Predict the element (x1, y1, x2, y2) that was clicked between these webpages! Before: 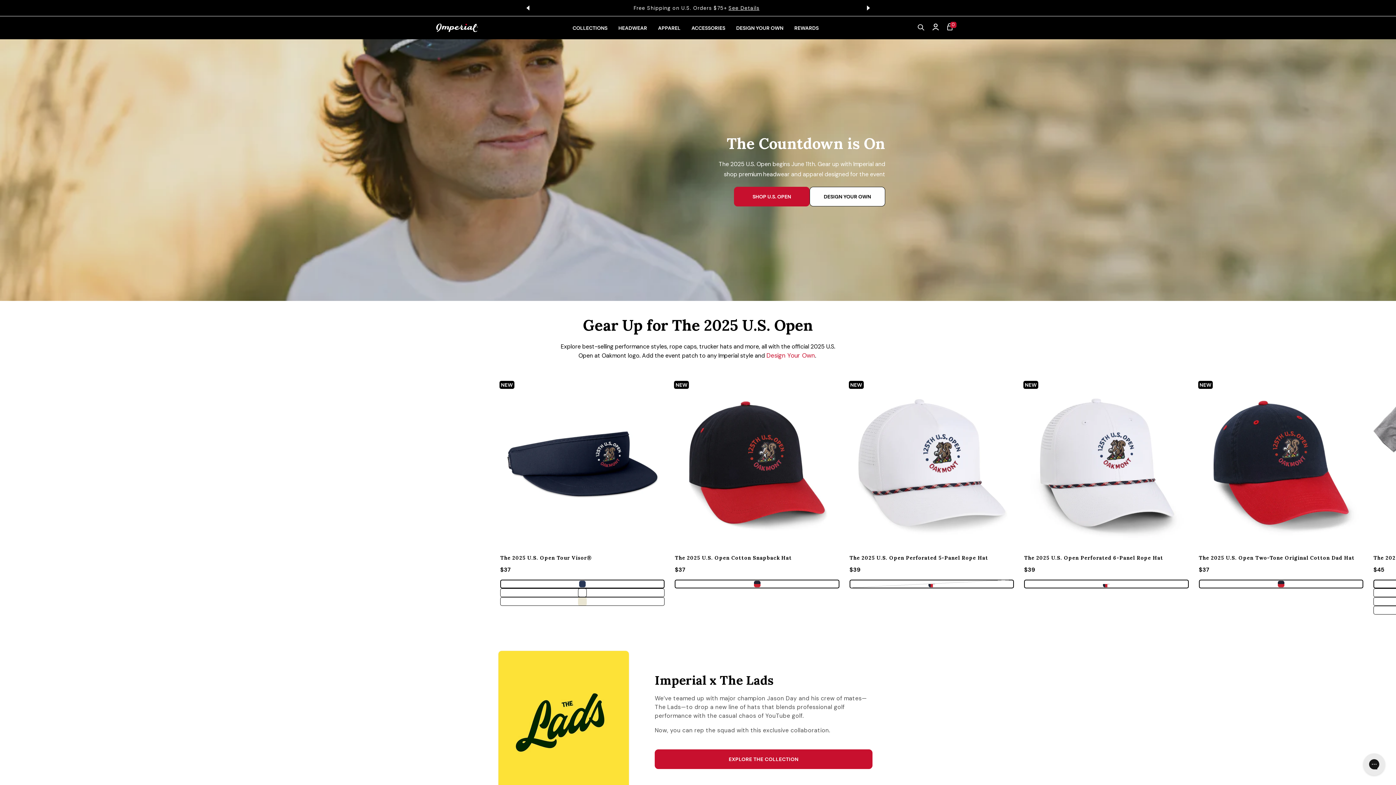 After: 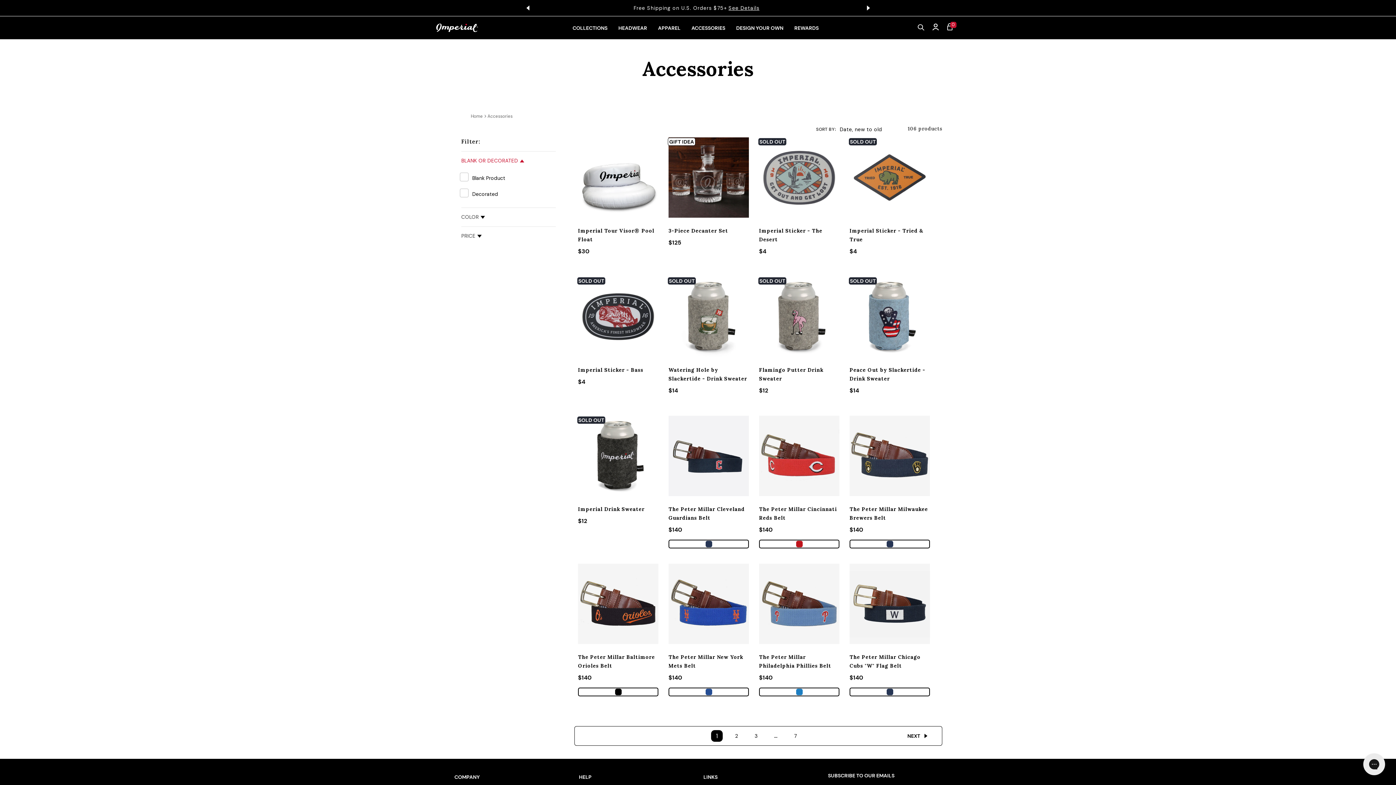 Action: bbox: (686, 16, 730, 39) label: ACCESSORIES